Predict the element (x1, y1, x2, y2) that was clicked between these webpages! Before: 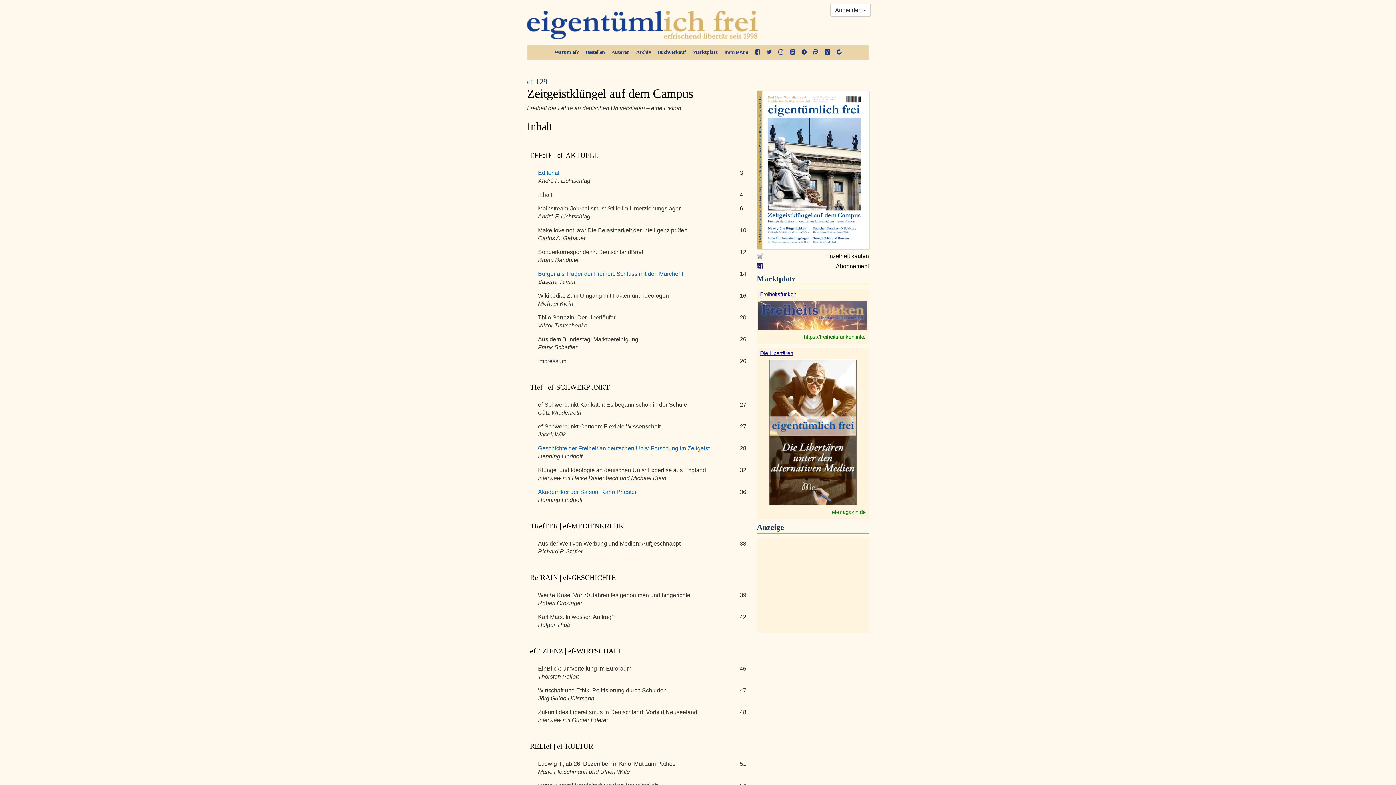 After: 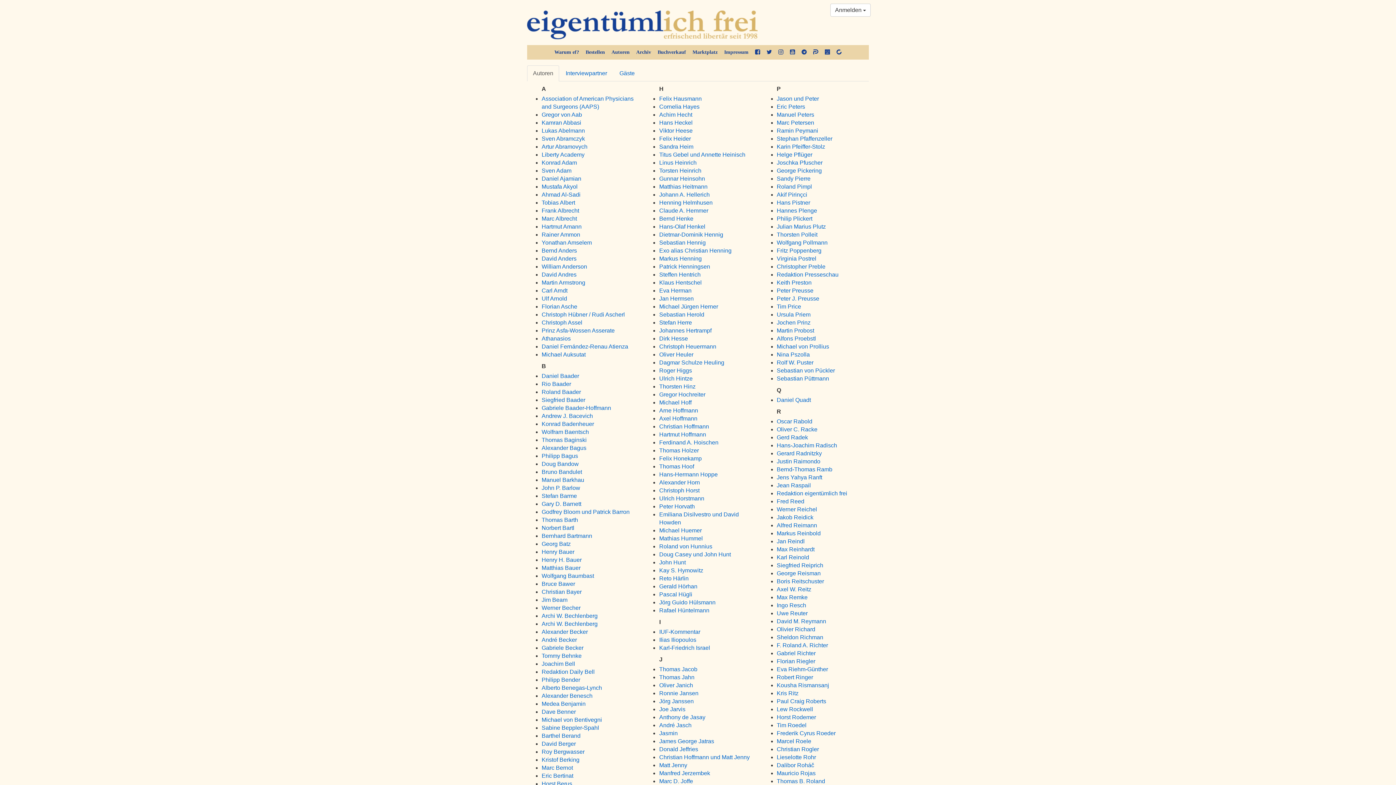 Action: label: Autoren bbox: (609, 45, 632, 59)